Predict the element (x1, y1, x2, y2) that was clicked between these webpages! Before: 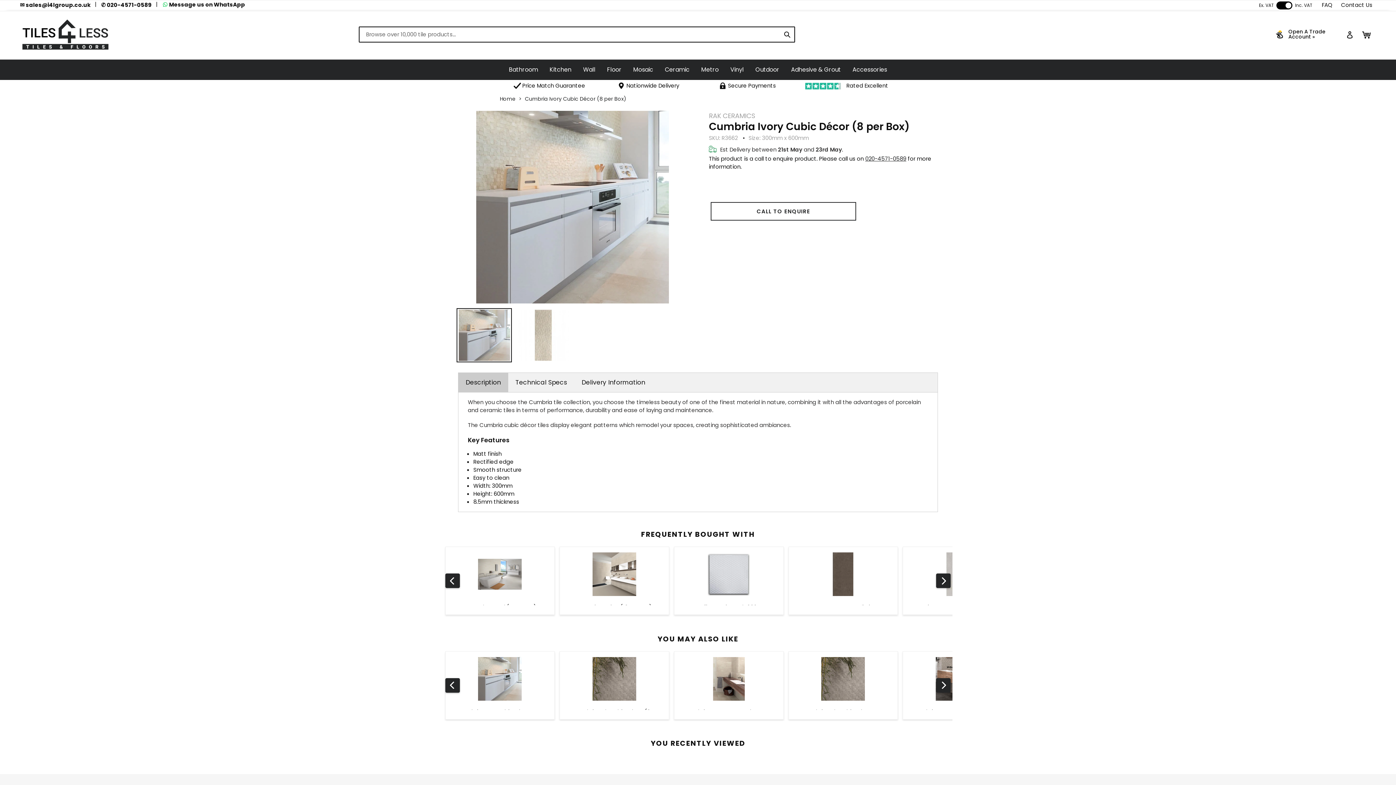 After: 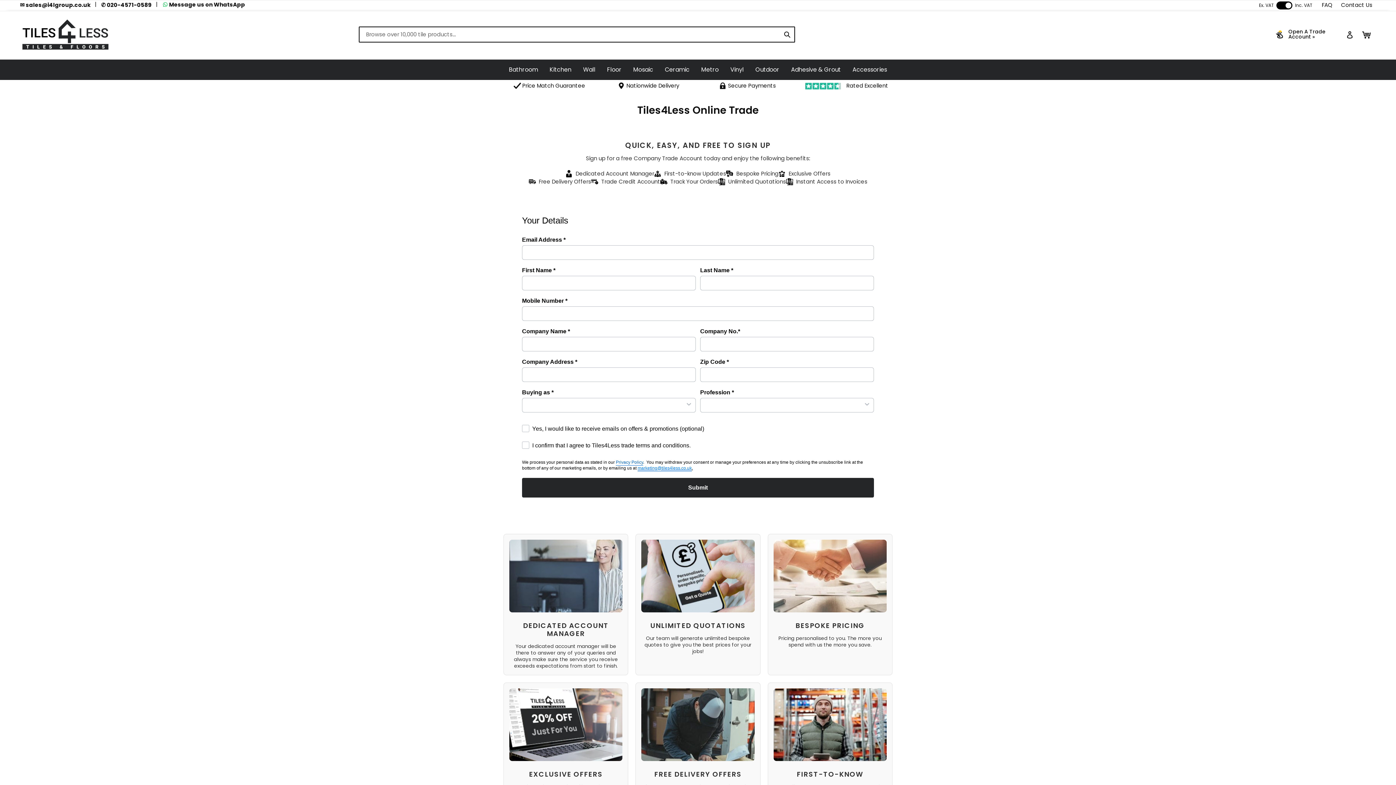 Action: label: Open A Trade Account » bbox: (1288, 28, 1325, 40)